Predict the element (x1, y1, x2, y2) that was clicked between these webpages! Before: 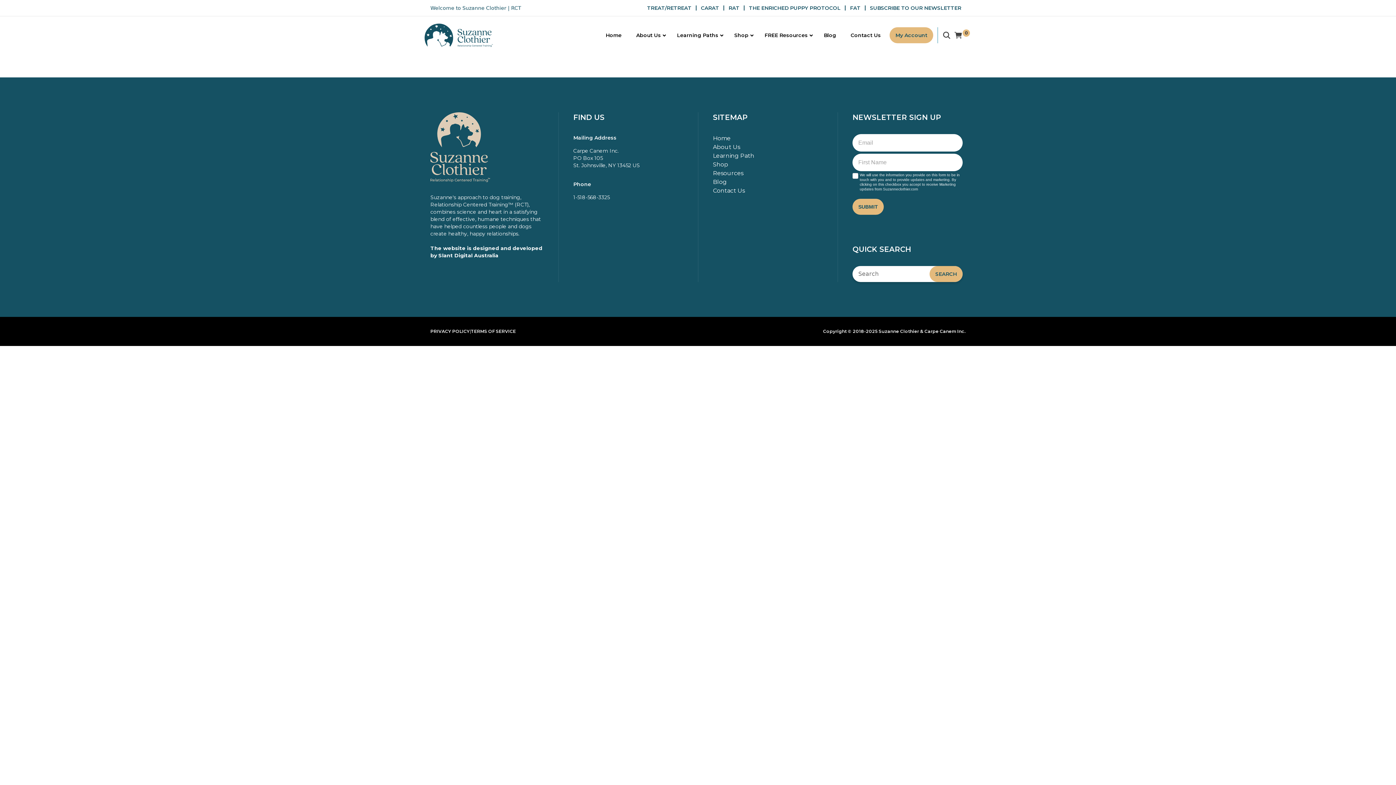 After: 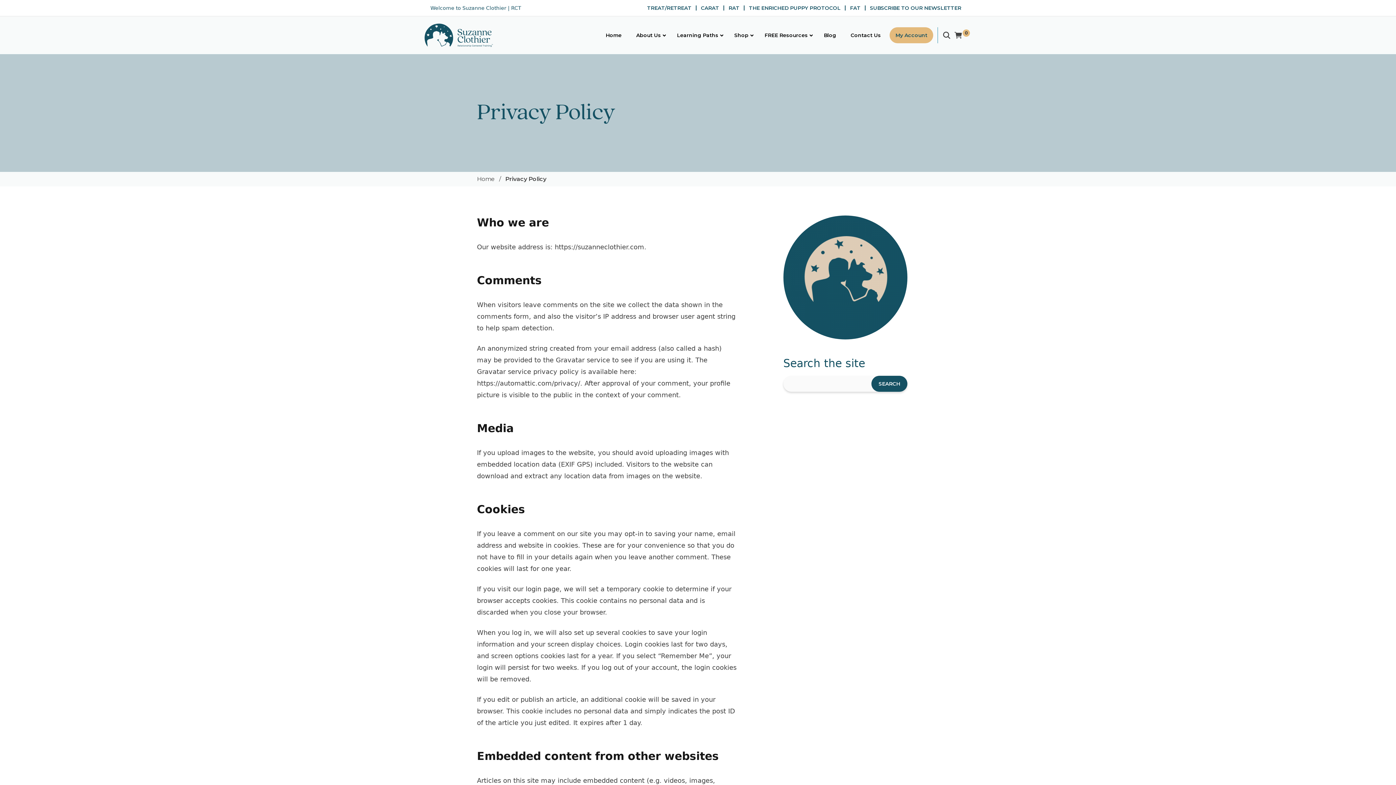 Action: bbox: (430, 328, 469, 334) label: PRIVACY POLICY